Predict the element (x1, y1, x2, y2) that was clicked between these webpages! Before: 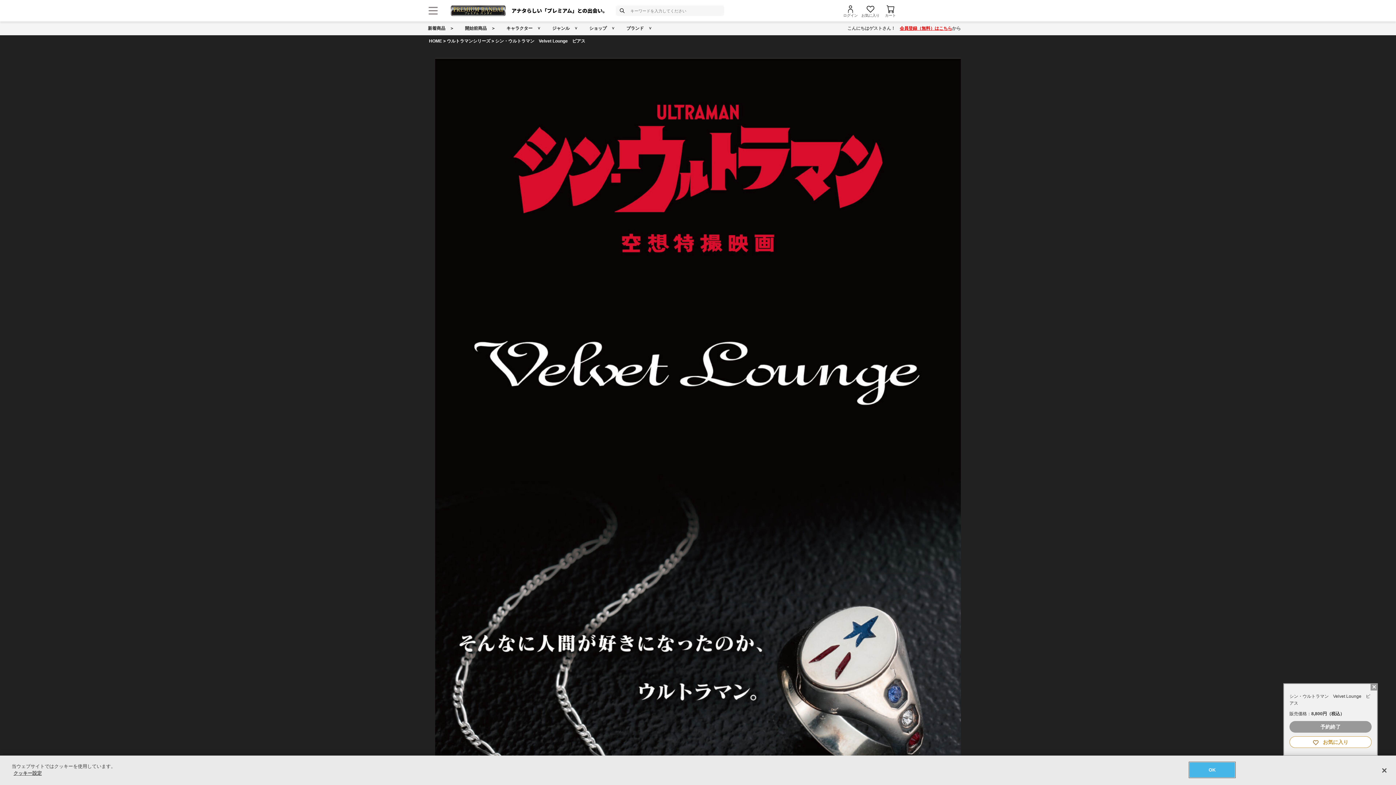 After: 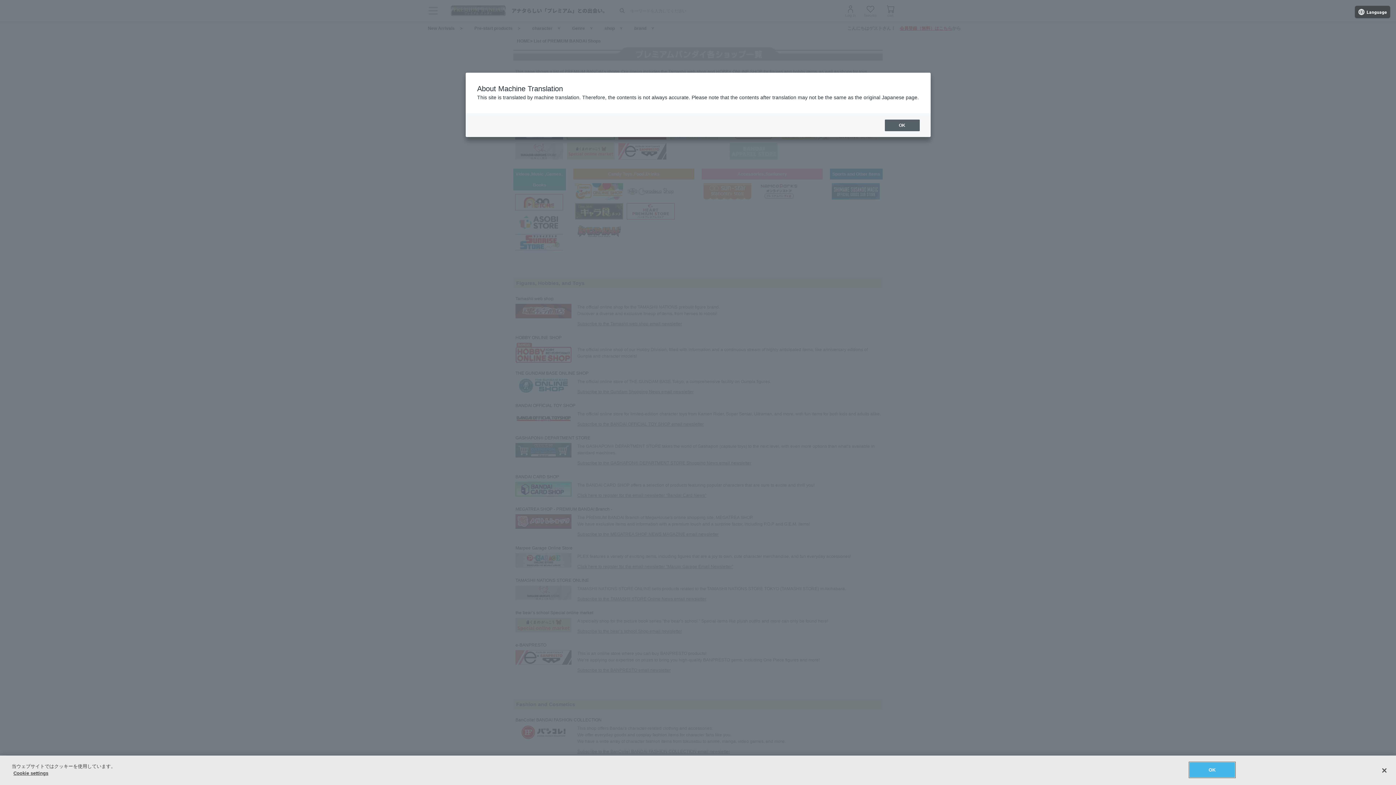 Action: label: ショップ bbox: (584, 21, 621, 35)